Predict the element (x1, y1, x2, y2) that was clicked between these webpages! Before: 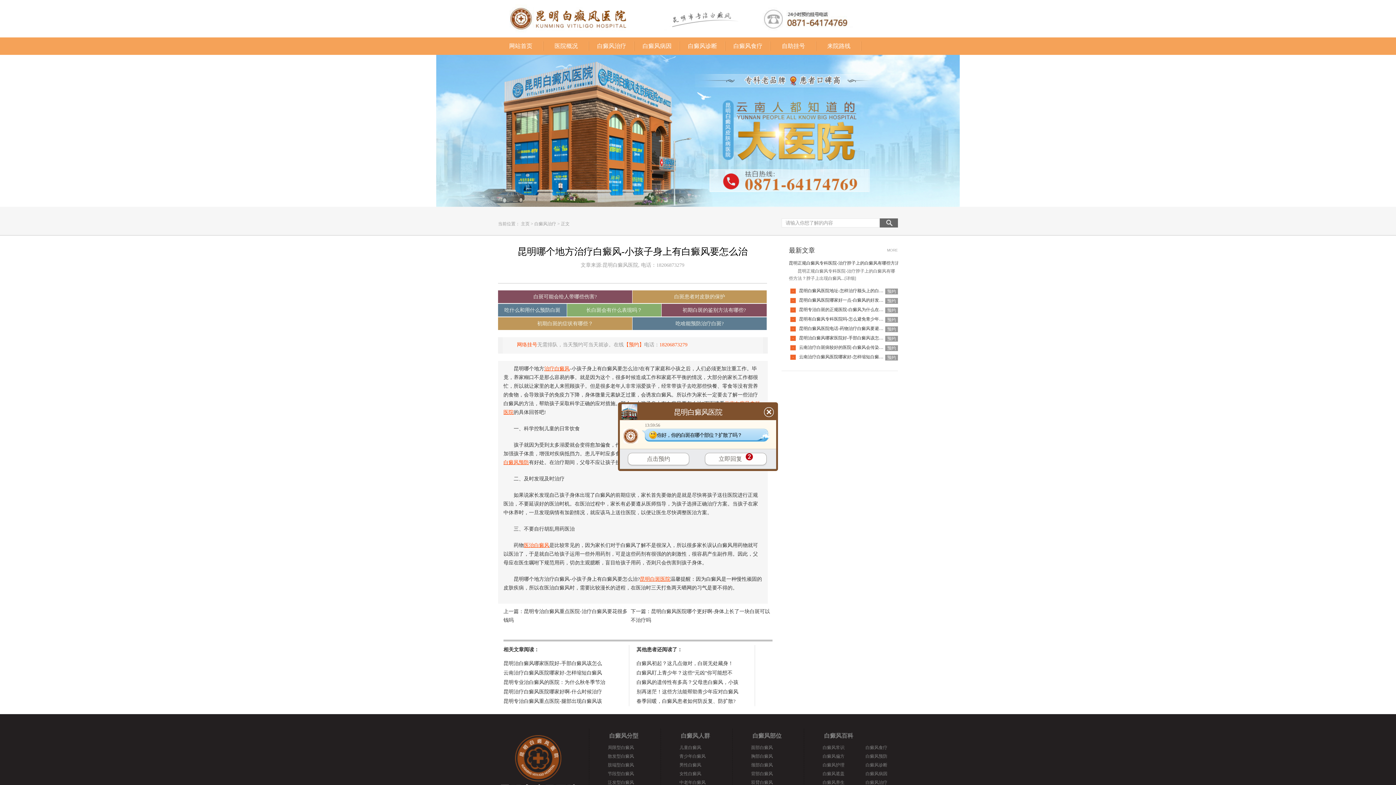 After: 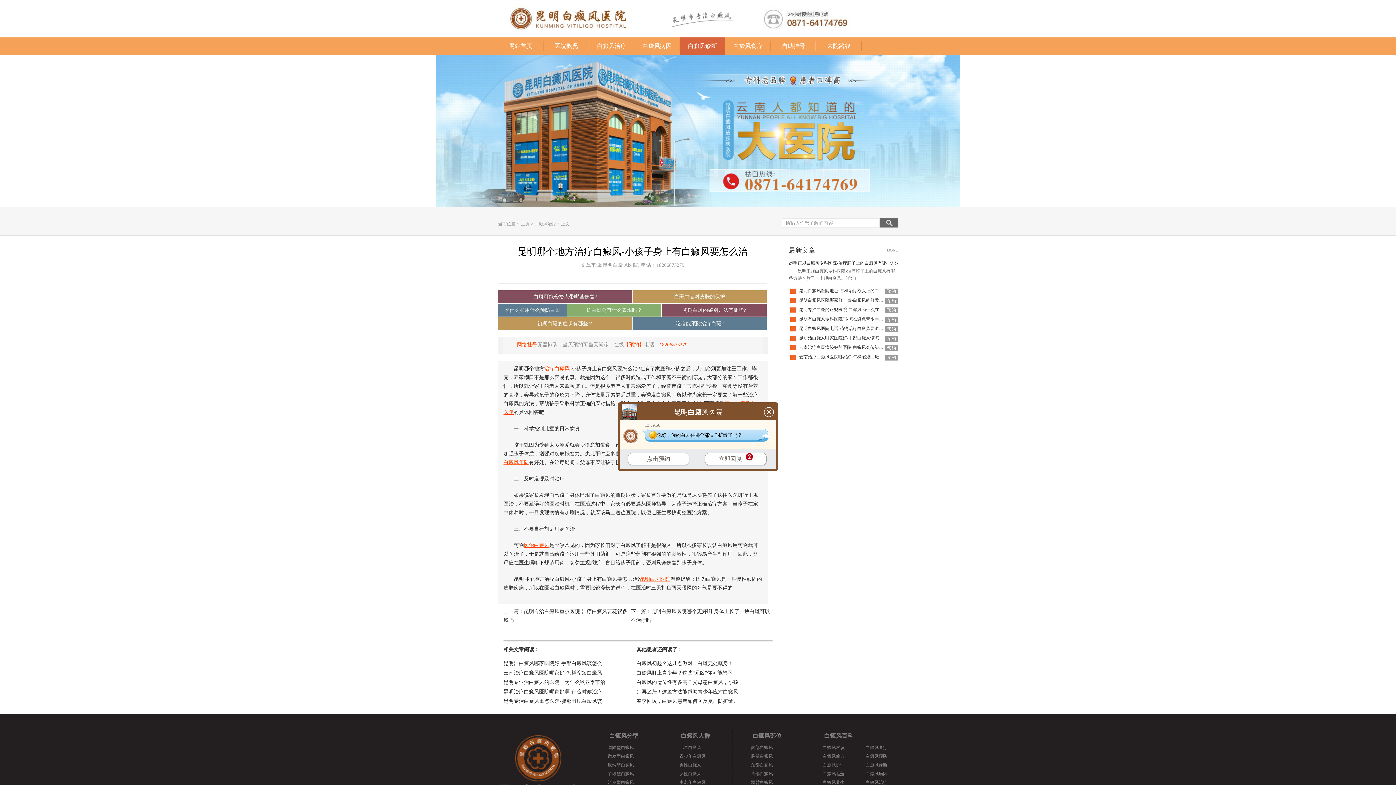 Action: bbox: (680, 37, 725, 54) label: 白癜风诊断